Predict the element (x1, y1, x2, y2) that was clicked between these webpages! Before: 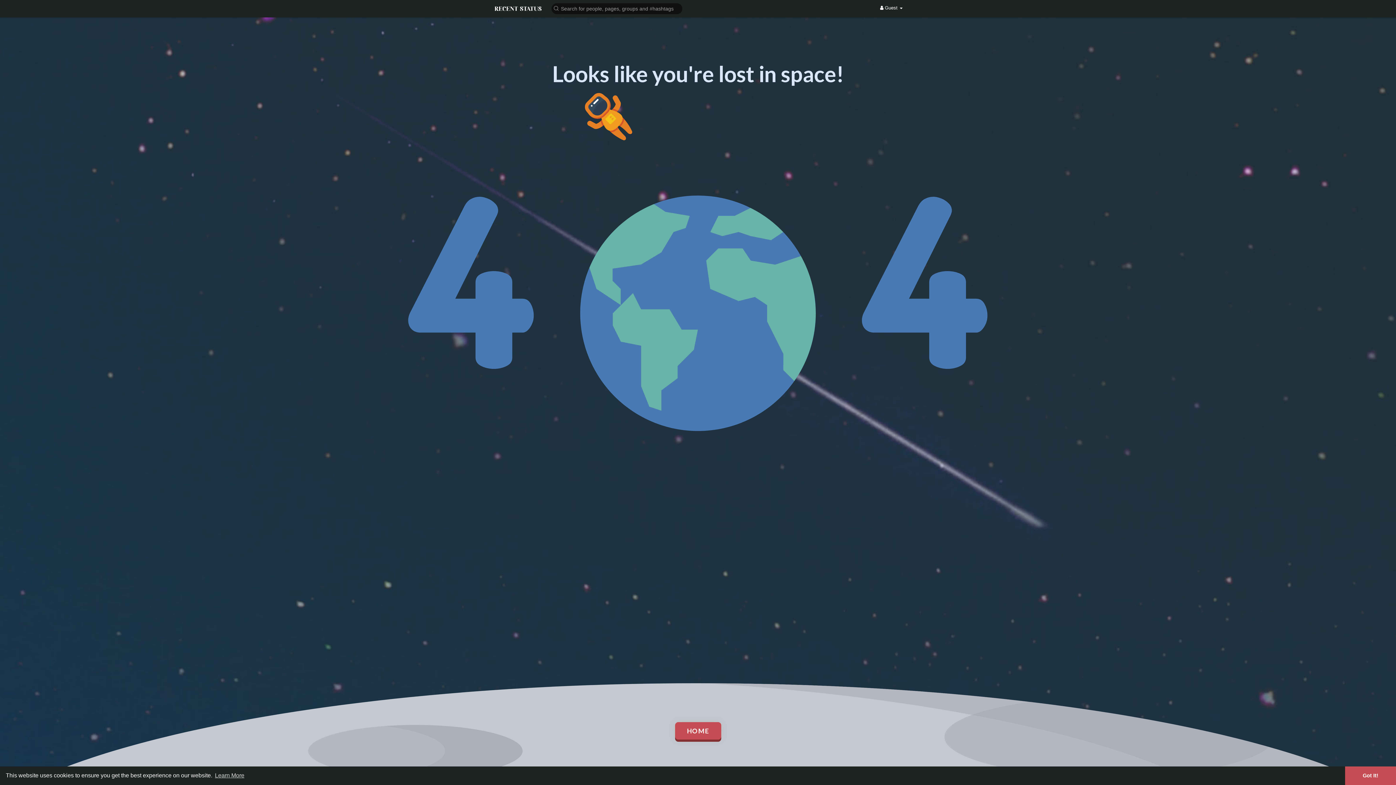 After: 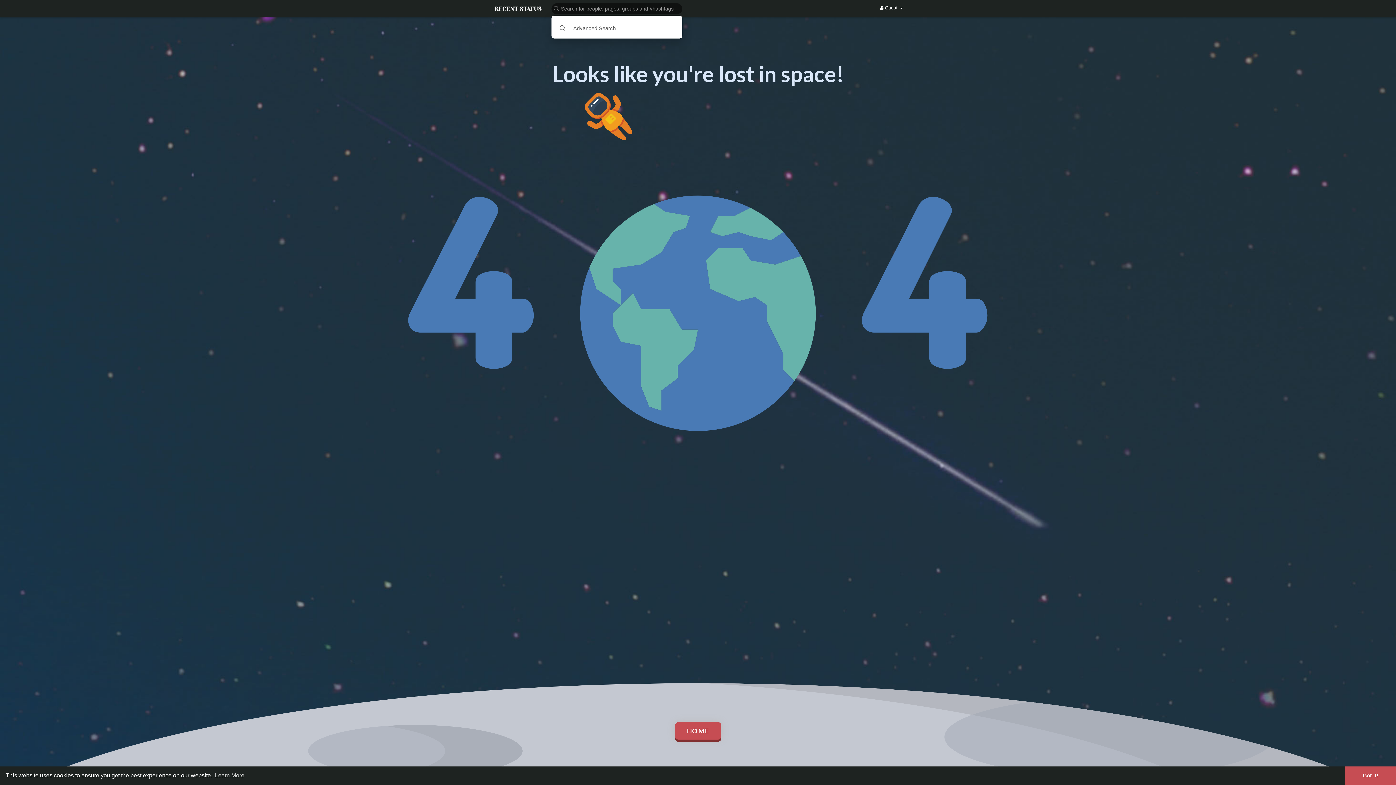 Action: bbox: (549, 2, 685, 14)